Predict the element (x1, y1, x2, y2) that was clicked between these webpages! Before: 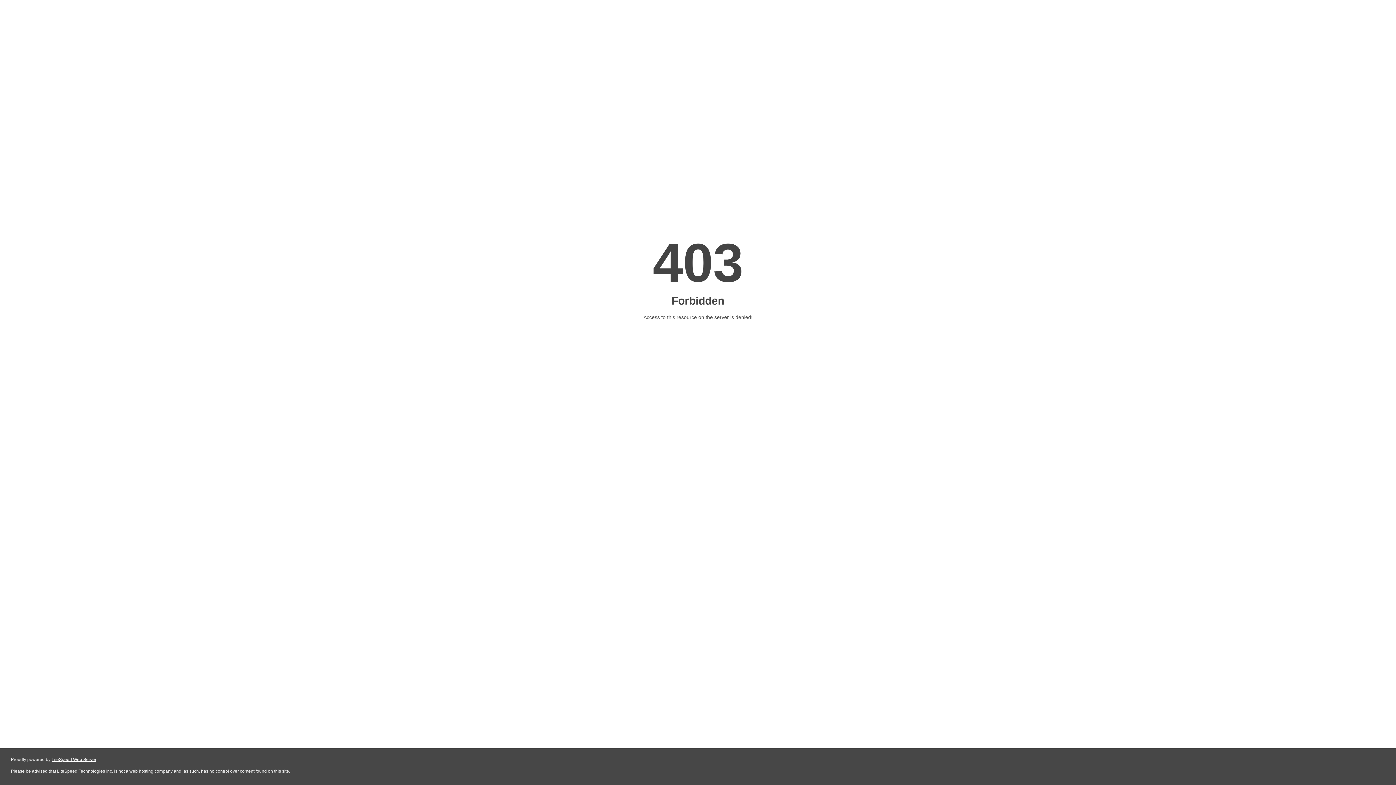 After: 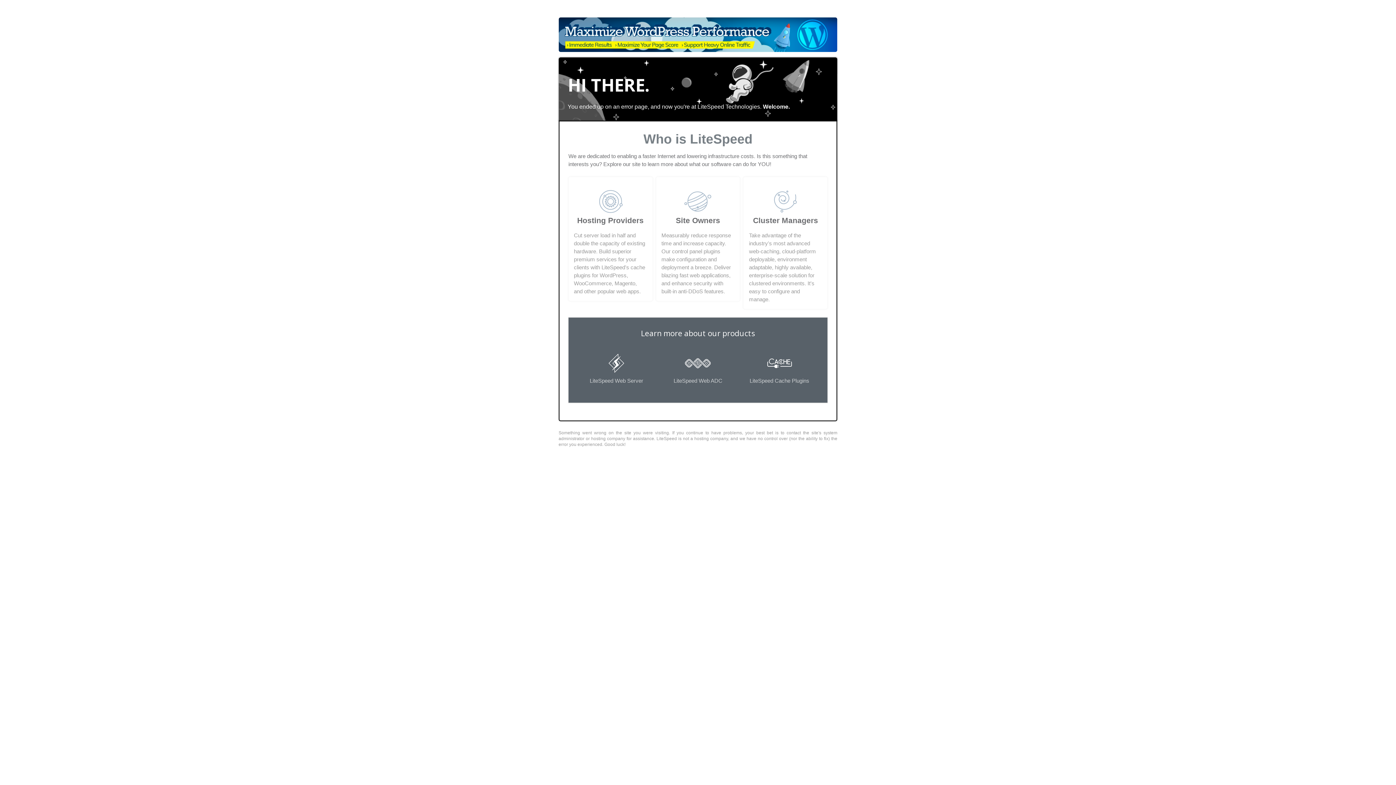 Action: bbox: (51, 757, 96, 762) label: LiteSpeed Web Server